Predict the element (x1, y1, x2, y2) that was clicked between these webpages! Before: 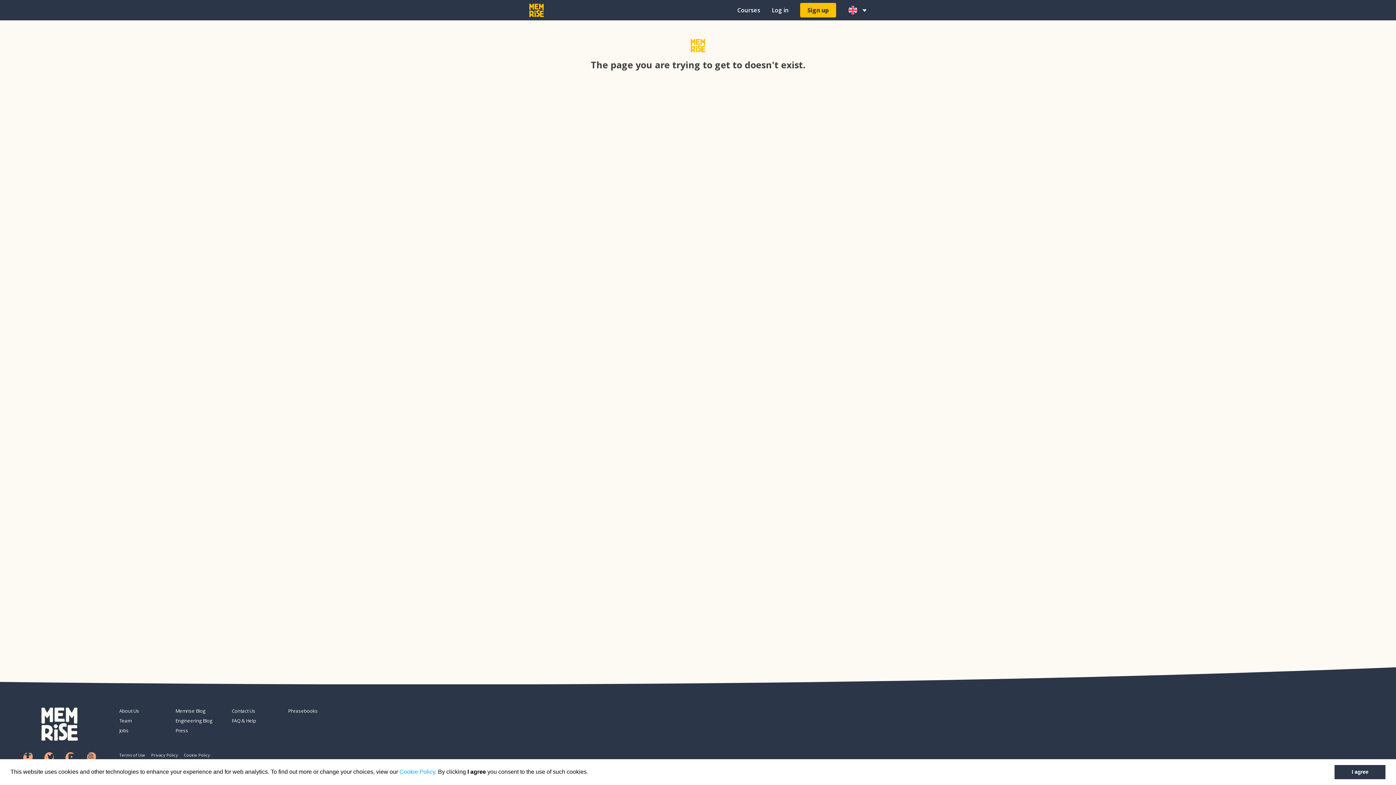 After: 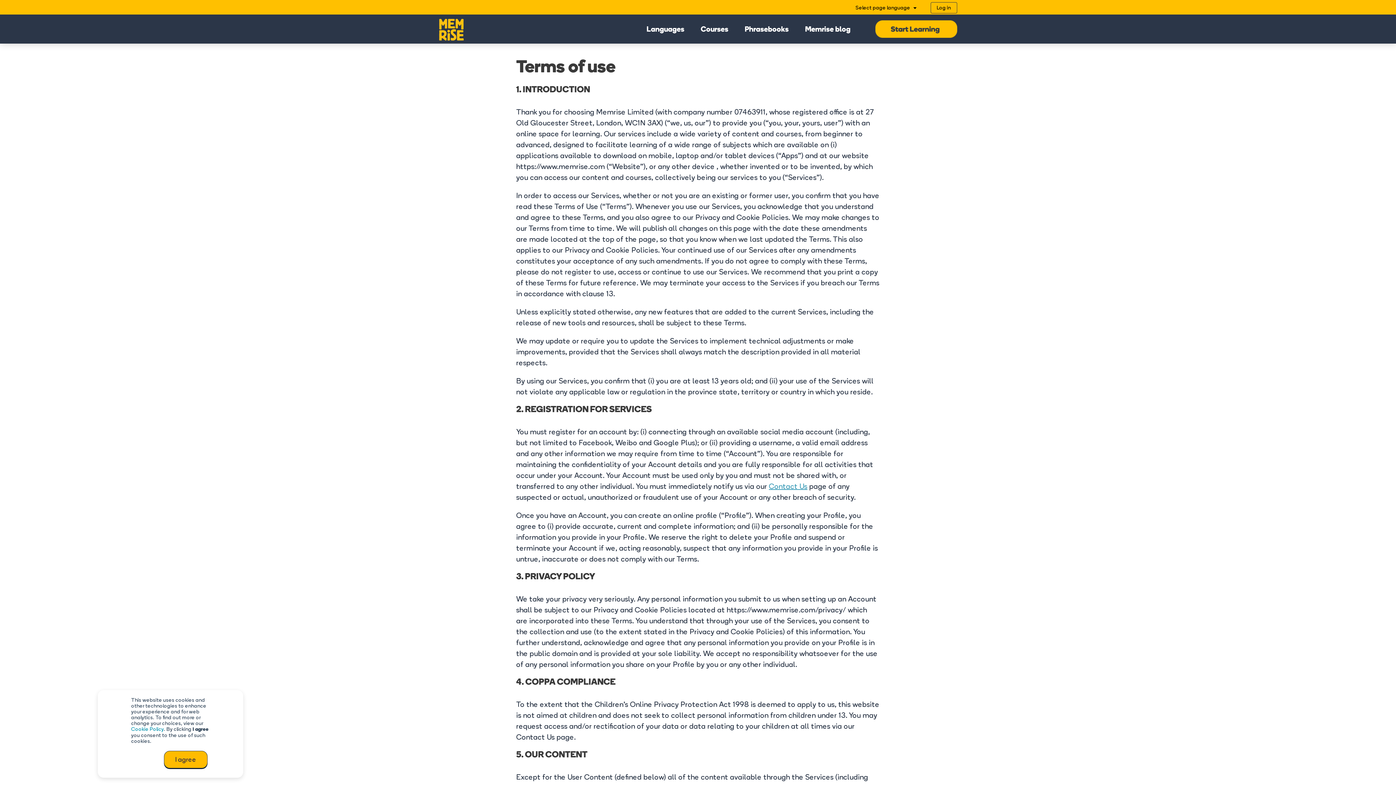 Action: bbox: (119, 751, 145, 759) label: Terms of Use